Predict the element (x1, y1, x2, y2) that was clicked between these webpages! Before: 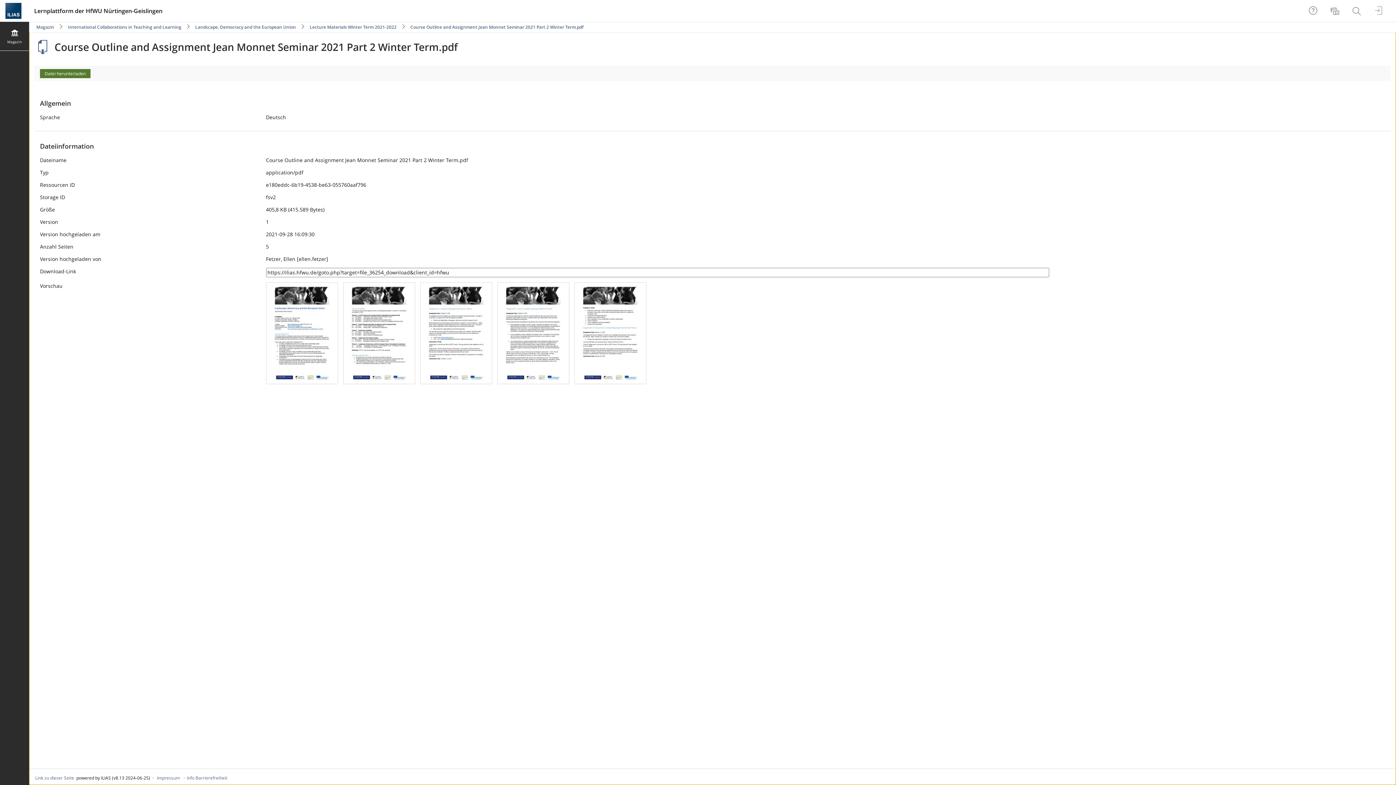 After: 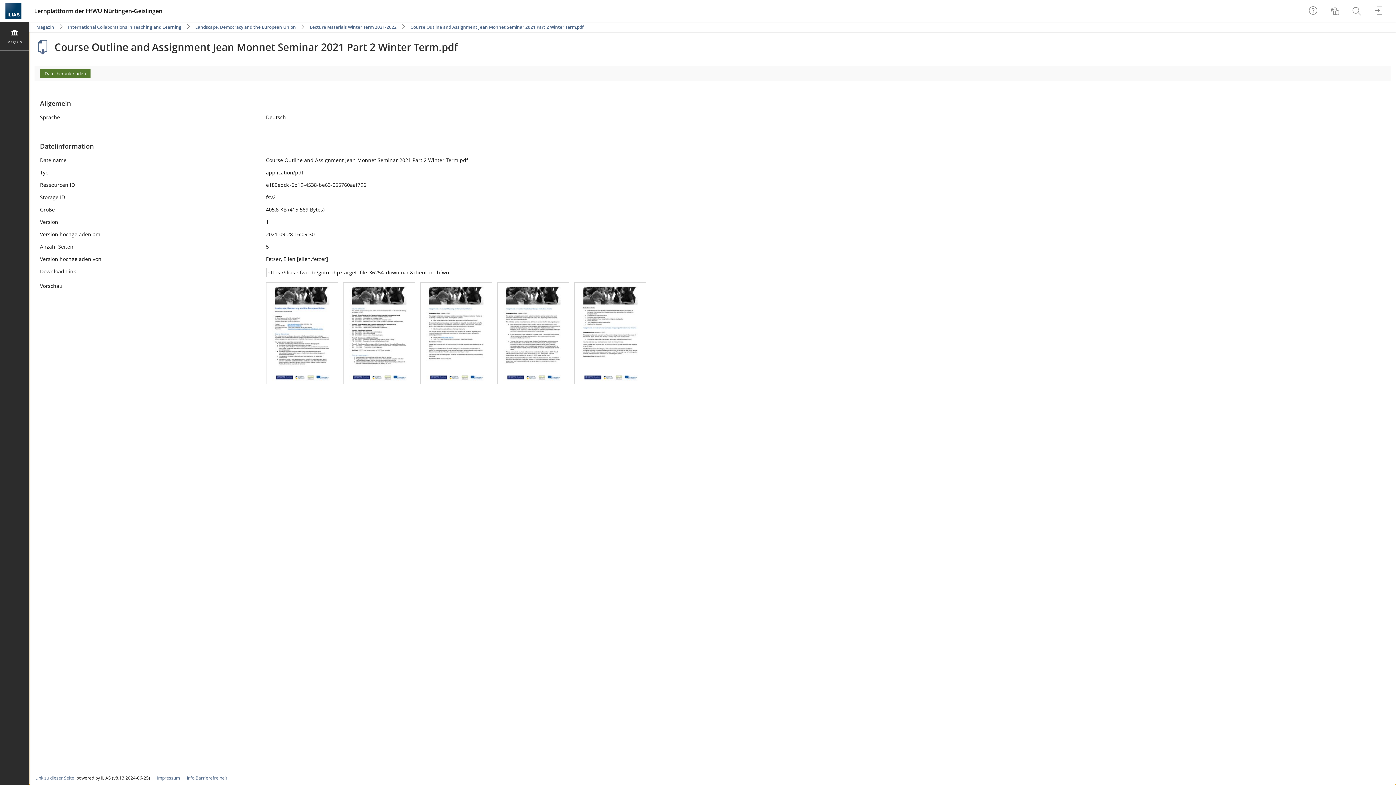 Action: bbox: (35, 775, 74, 781) label: Link zu dieser Seite